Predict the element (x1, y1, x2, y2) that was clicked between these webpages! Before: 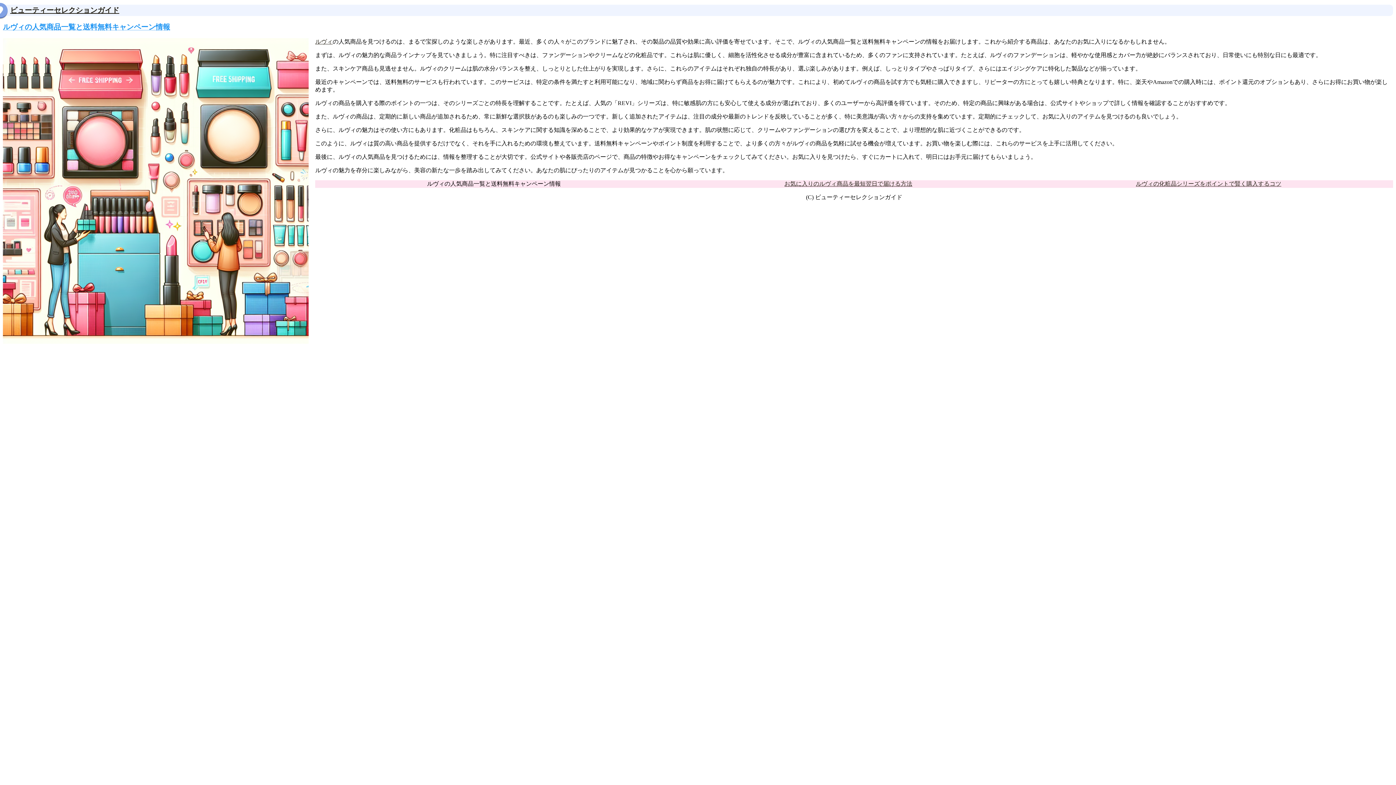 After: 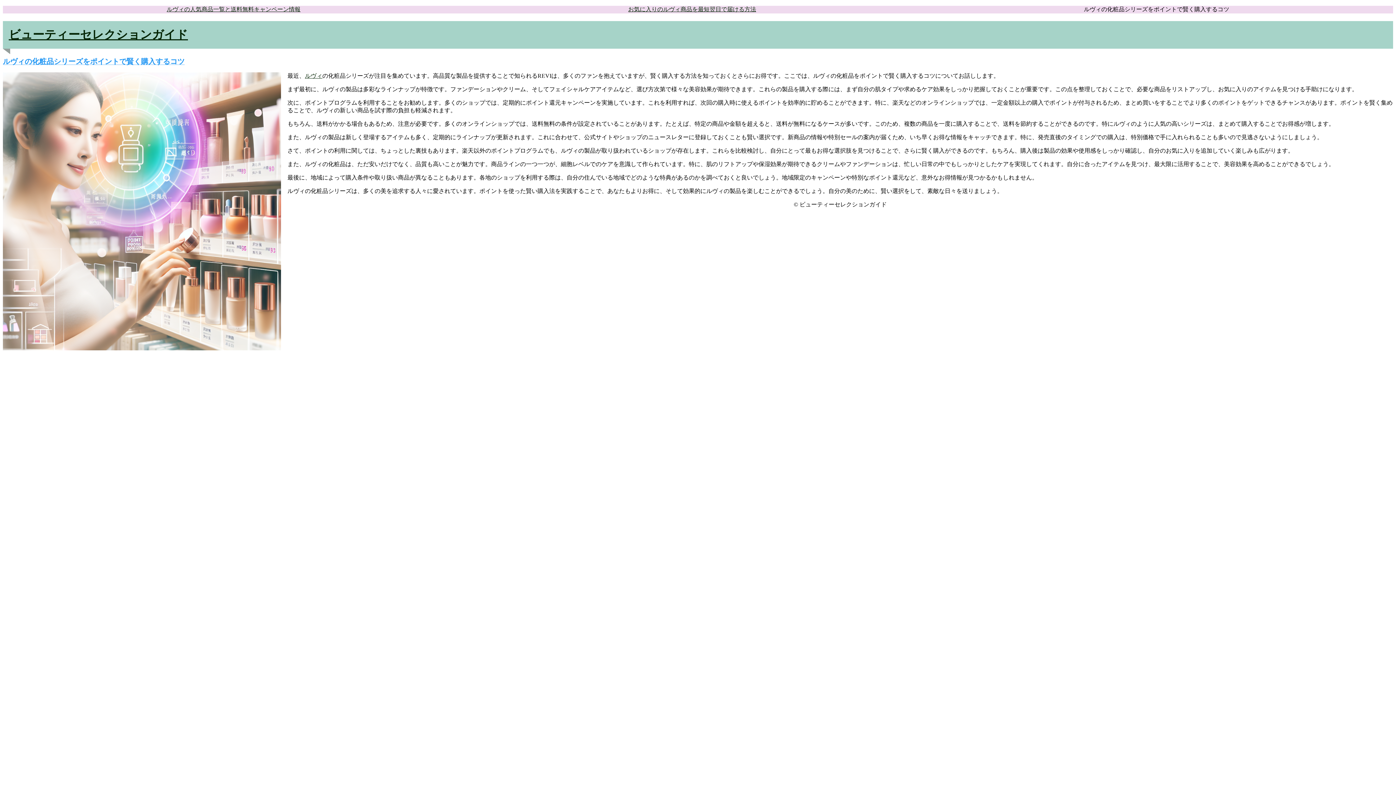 Action: label: ルヴィの化粧品シリーズをポイントで賢く購入するコツ bbox: (1136, 180, 1281, 186)